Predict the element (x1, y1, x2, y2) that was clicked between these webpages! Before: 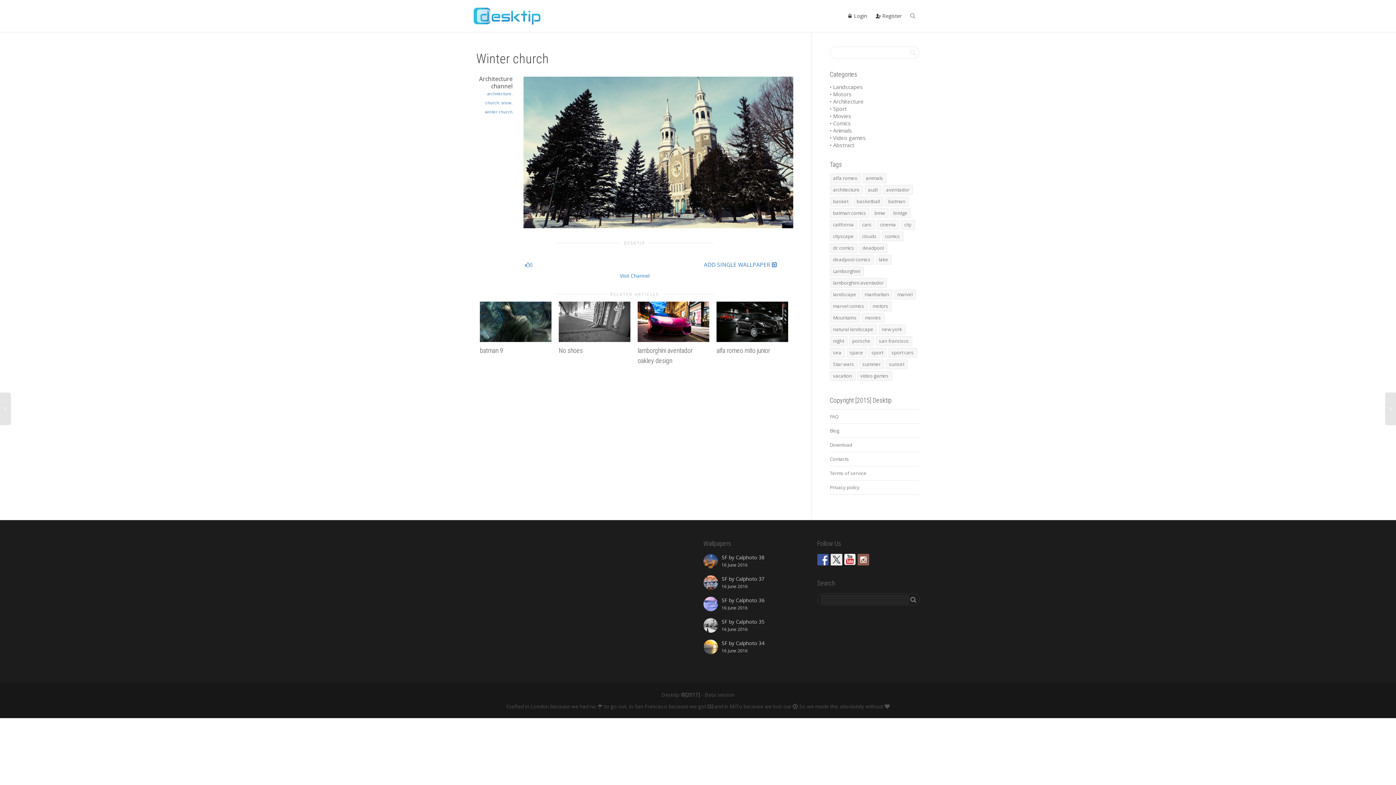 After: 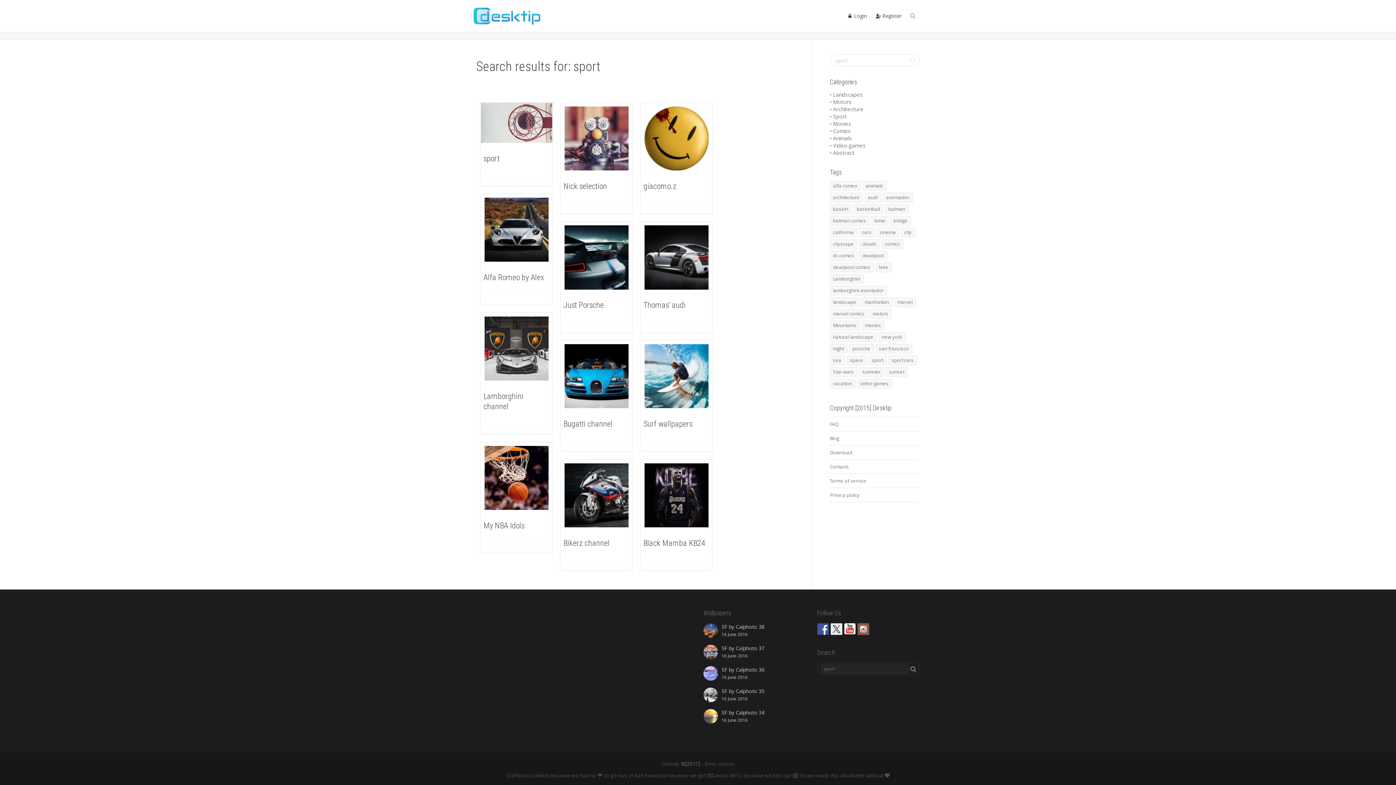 Action: label: sport (98 items) bbox: (868, 348, 886, 357)